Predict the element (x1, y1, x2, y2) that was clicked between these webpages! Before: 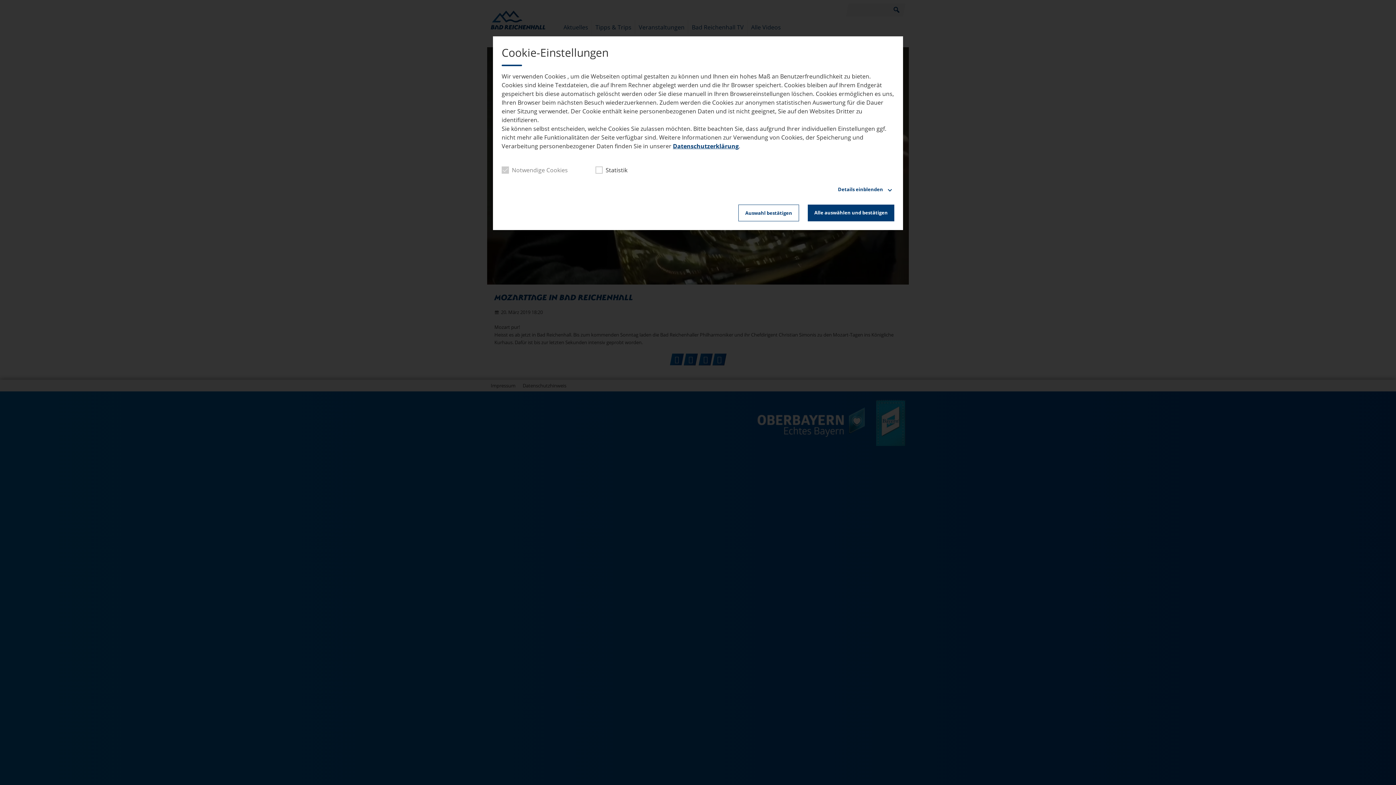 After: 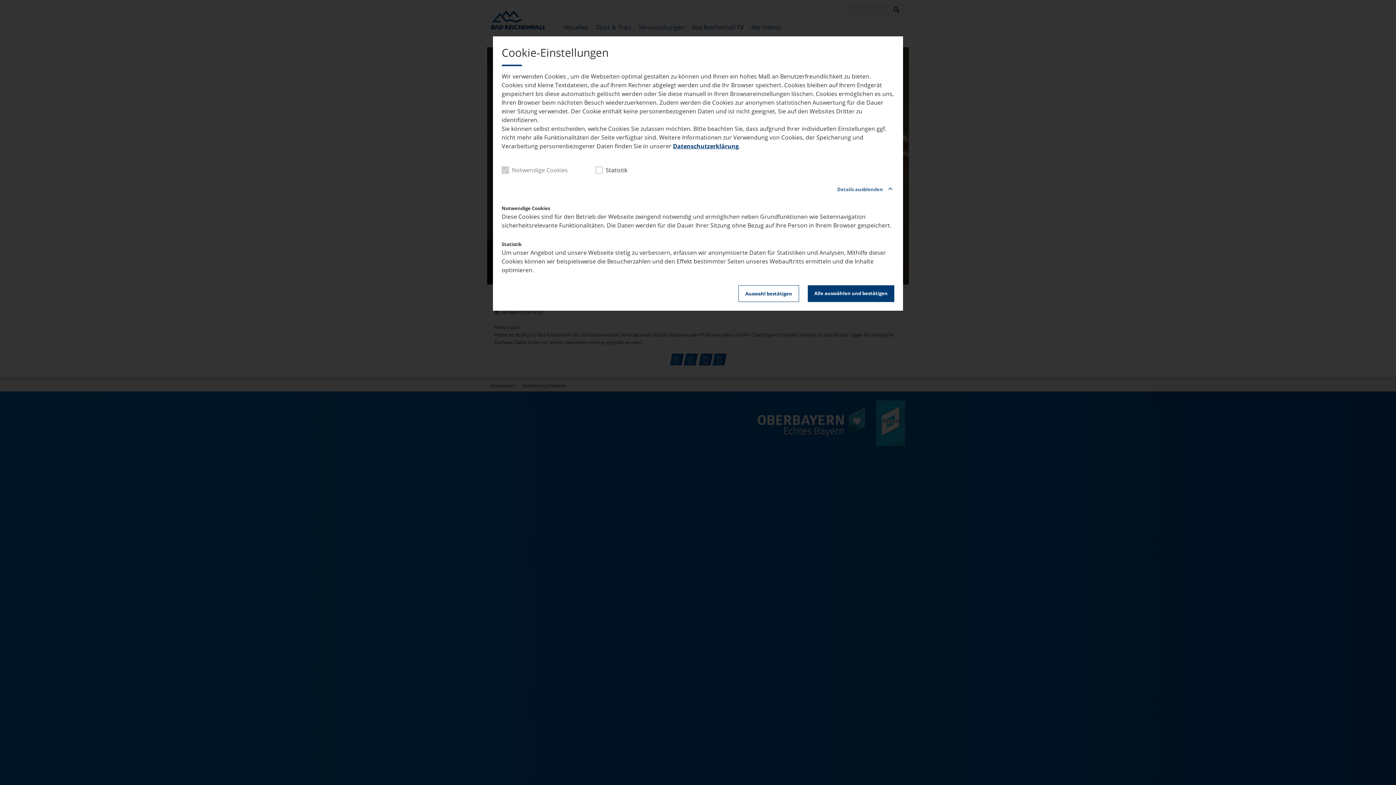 Action: bbox: (501, 185, 894, 193) label: Details einblenden